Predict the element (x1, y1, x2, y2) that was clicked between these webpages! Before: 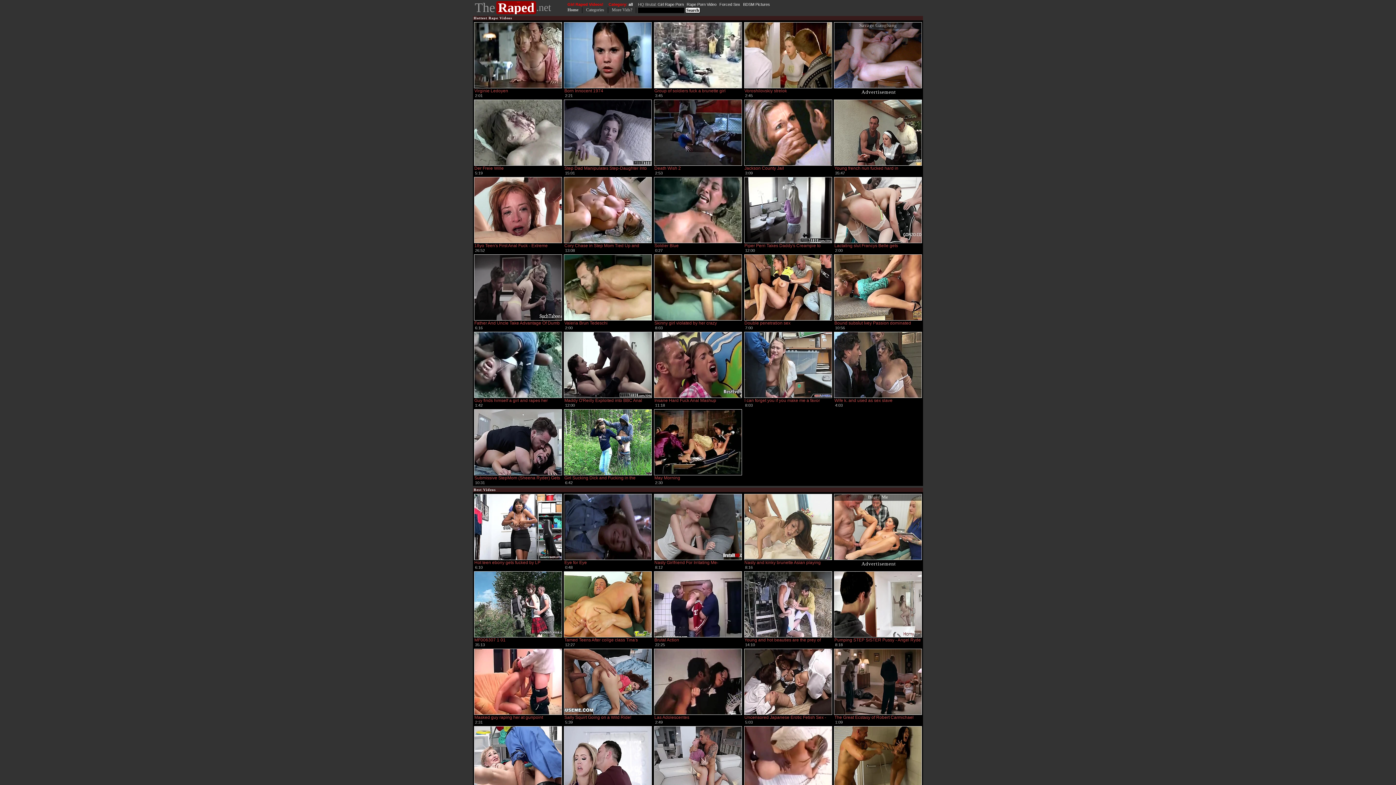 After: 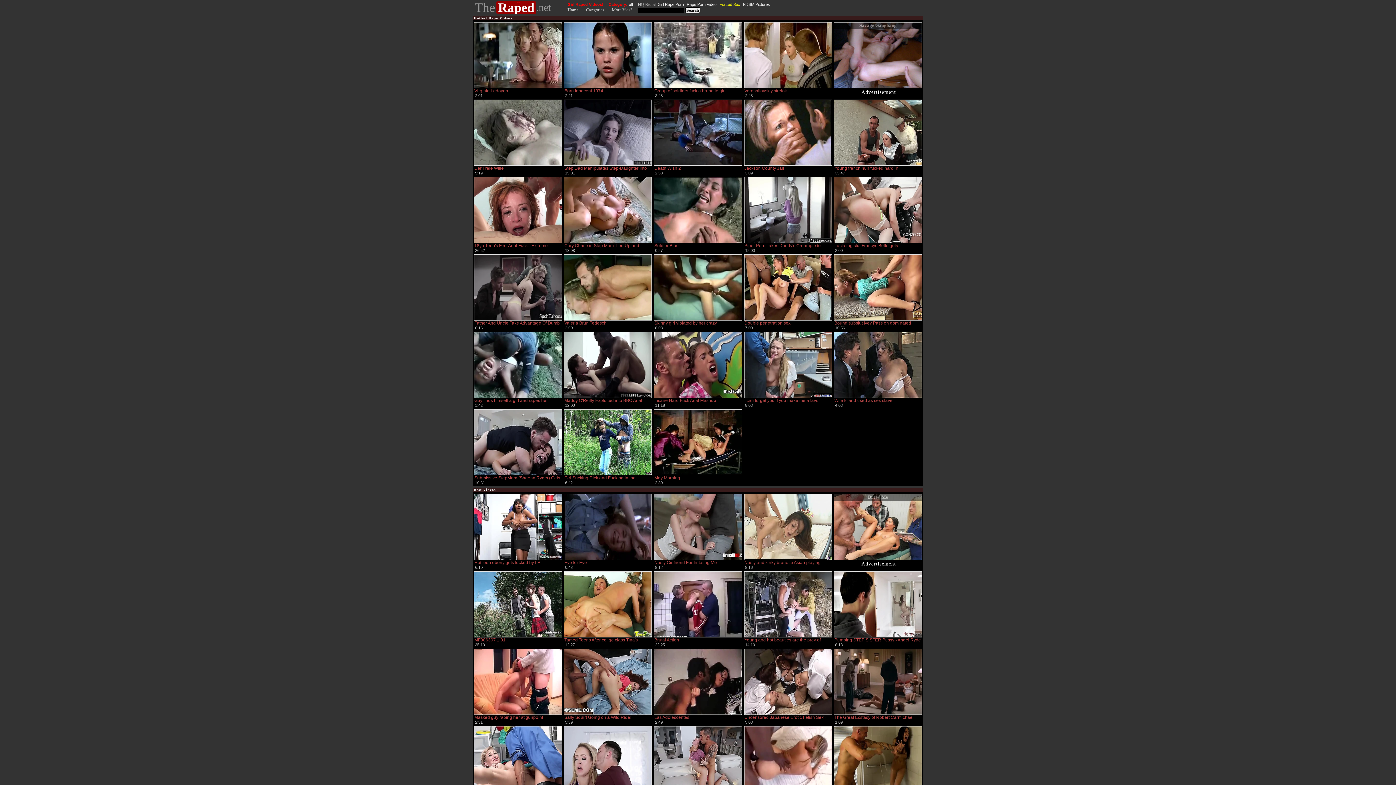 Action: bbox: (719, 2, 740, 6) label: Forced Sex